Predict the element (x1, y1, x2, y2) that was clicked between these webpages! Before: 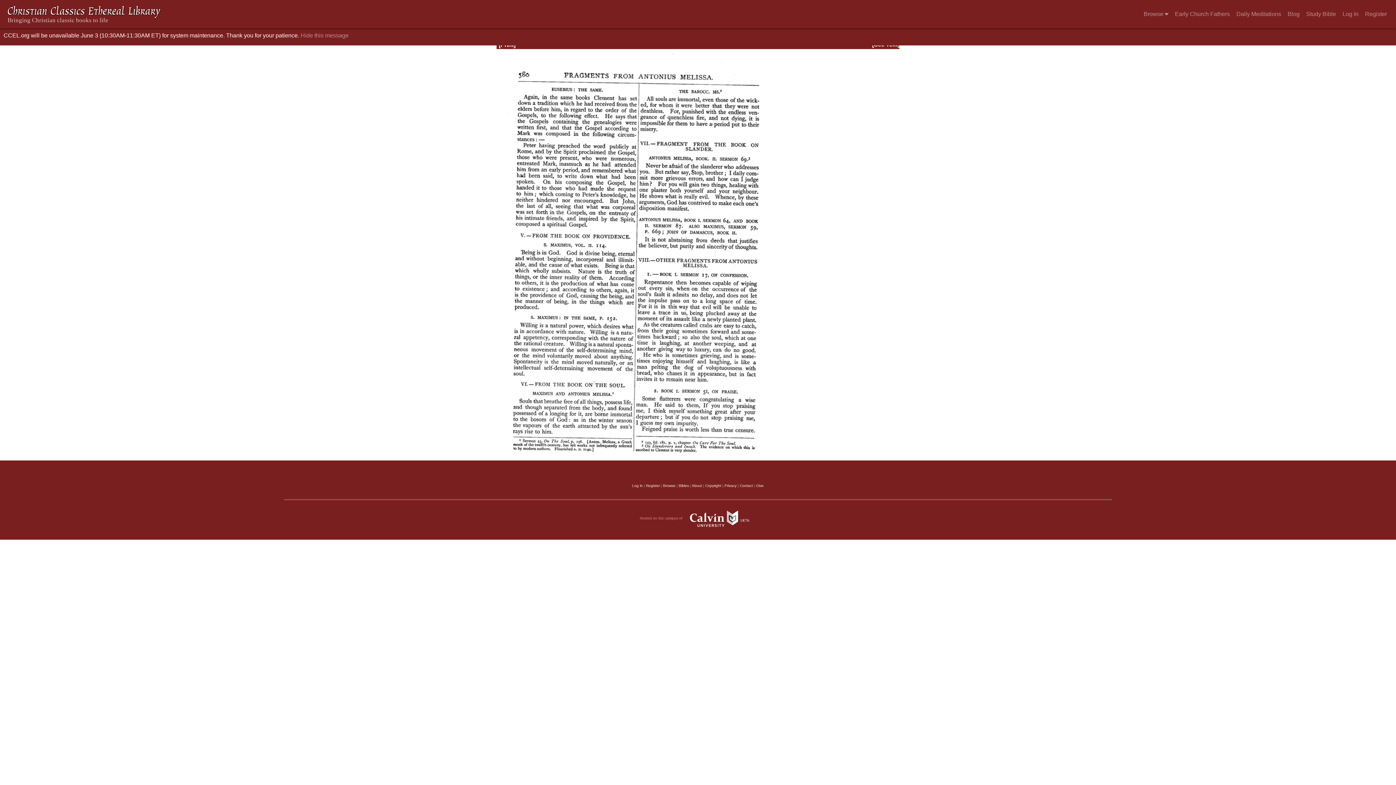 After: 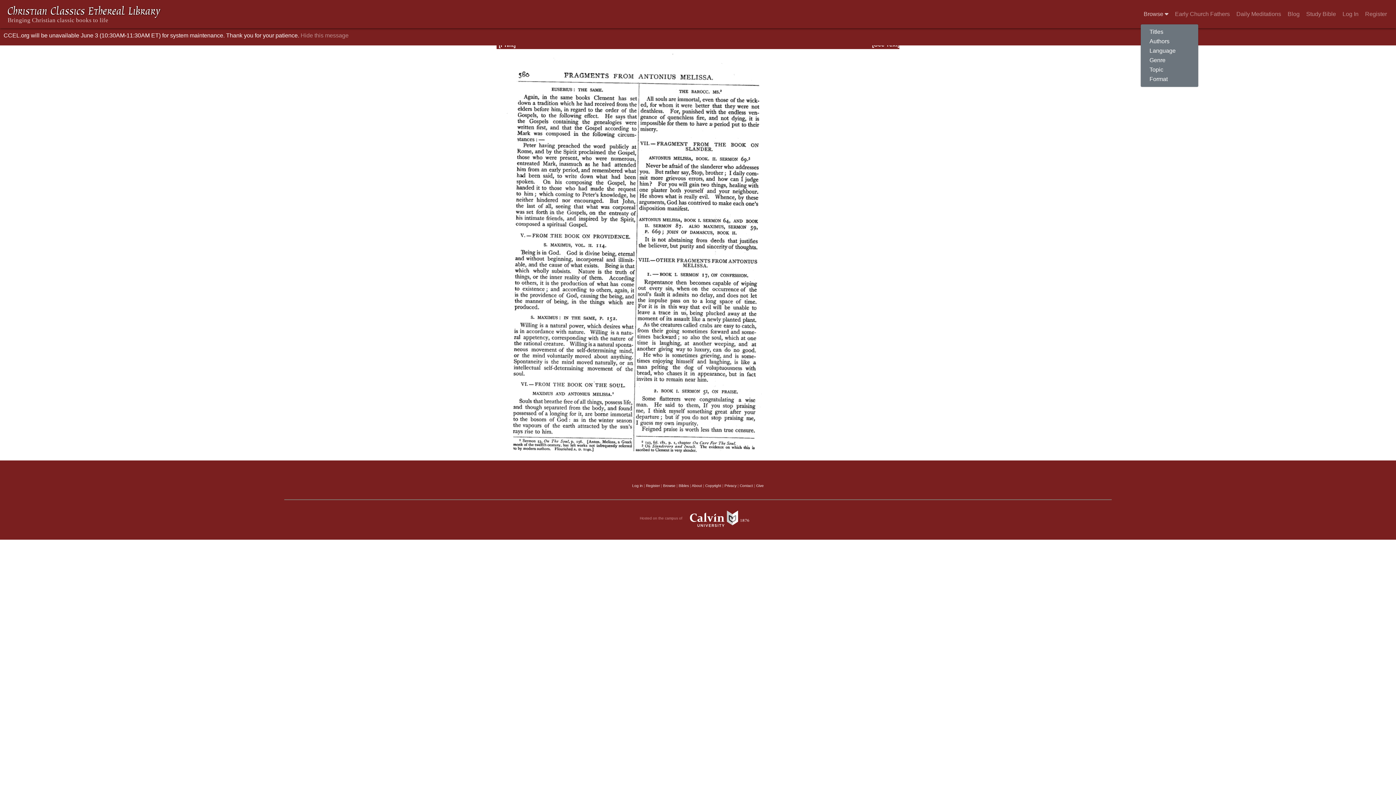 Action: label: Browse  bbox: (1140, 5, 1172, 23)